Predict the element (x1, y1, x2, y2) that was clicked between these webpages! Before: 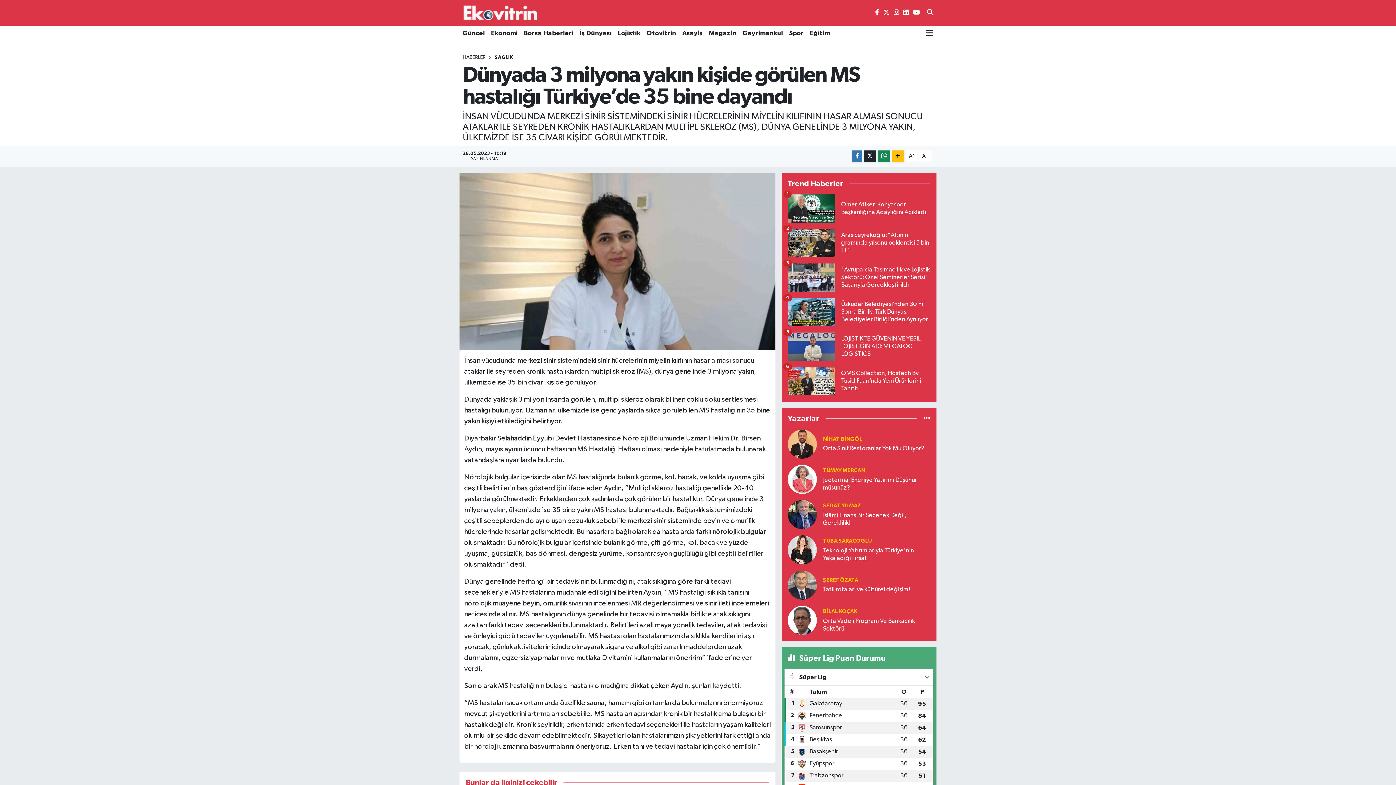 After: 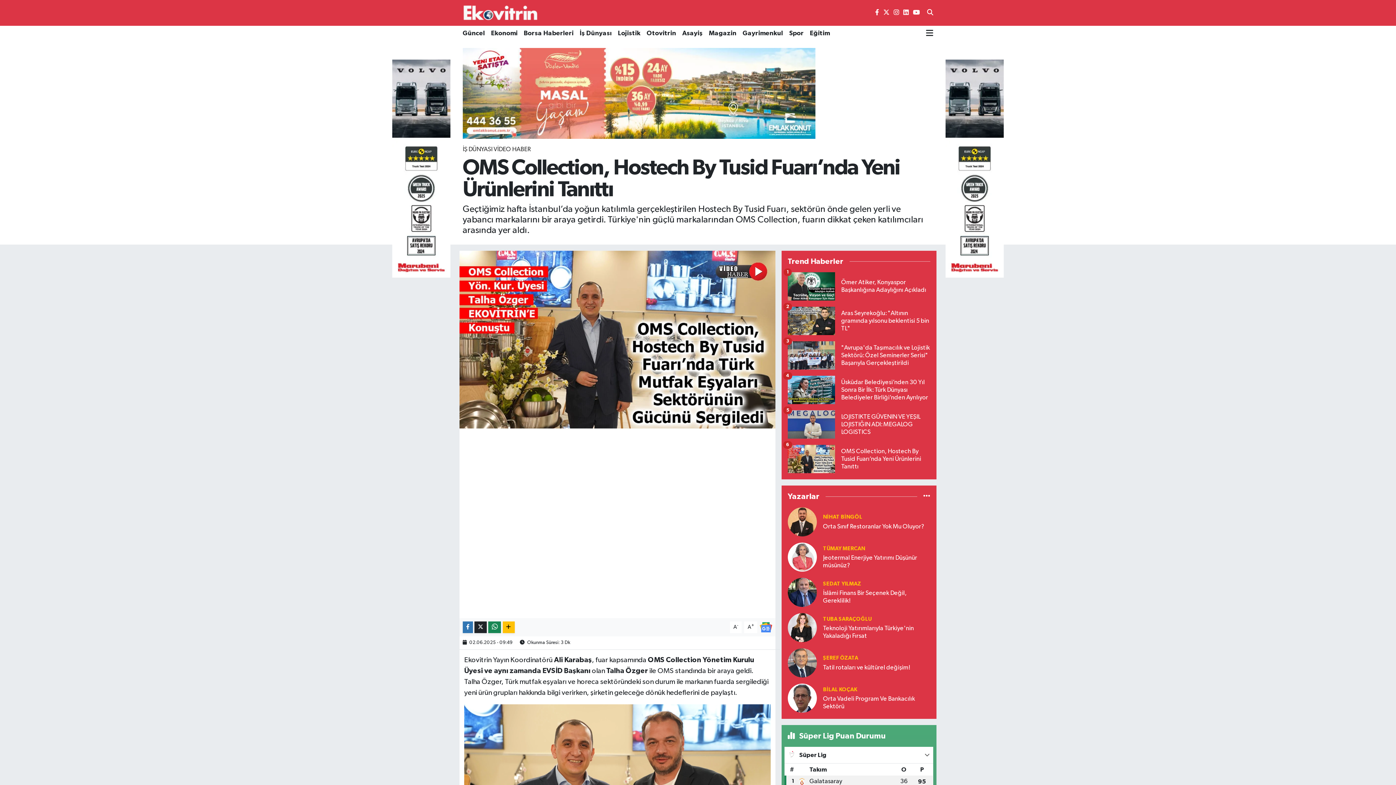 Action: label: OMS Collection, Hostech By Tusid Fuarı’nda Yeni Ürünlerini Tanıttı
6 bbox: (787, 367, 930, 401)